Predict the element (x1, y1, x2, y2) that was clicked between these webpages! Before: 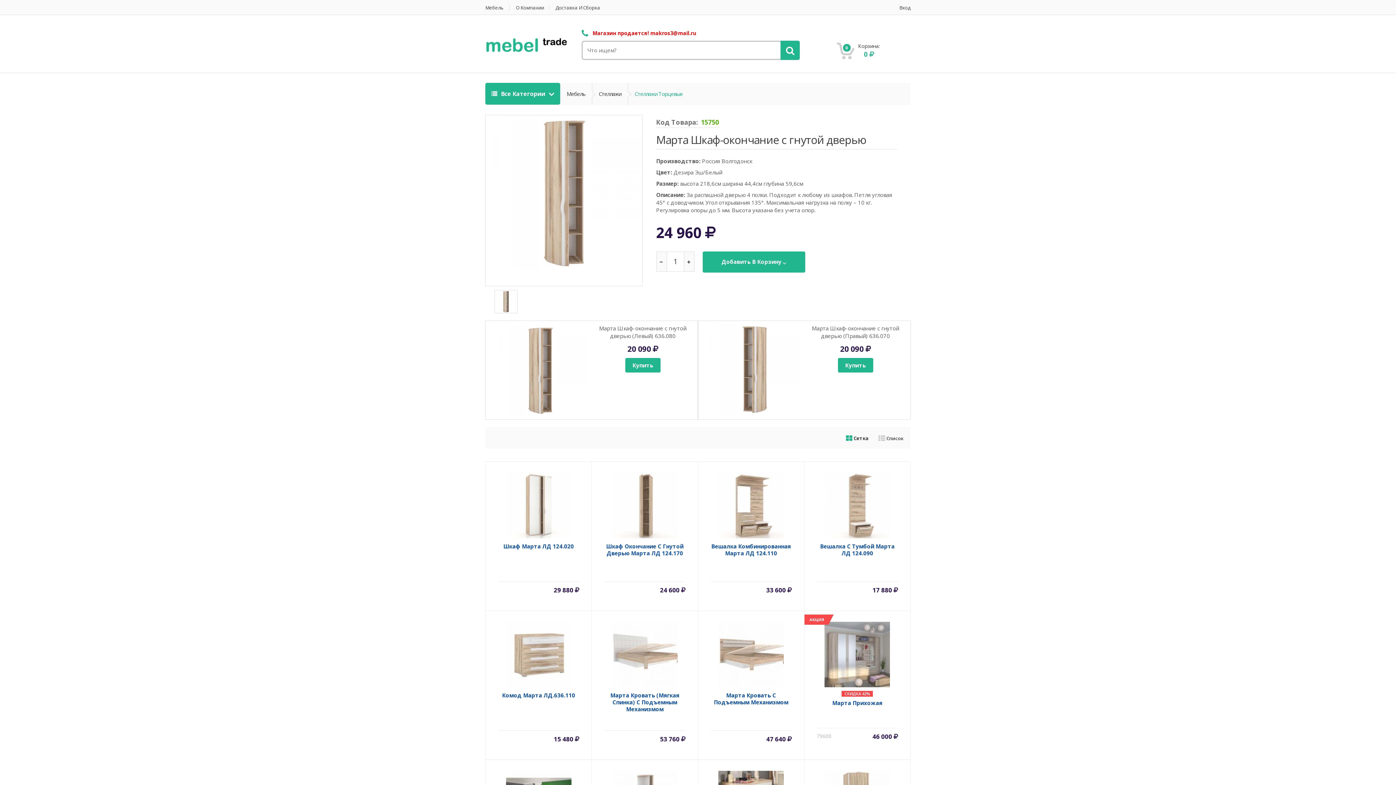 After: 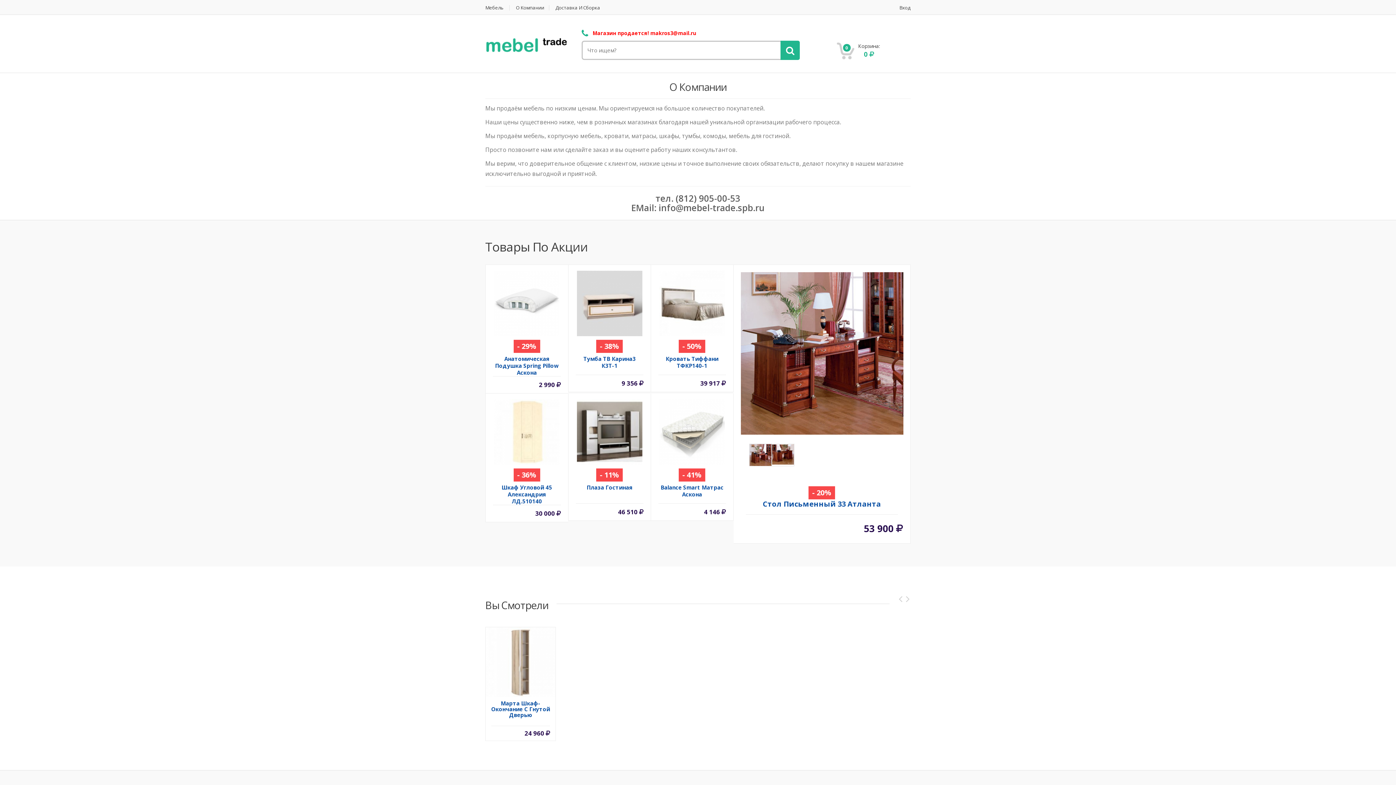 Action: label: О Компании bbox: (511, 5, 549, 10)